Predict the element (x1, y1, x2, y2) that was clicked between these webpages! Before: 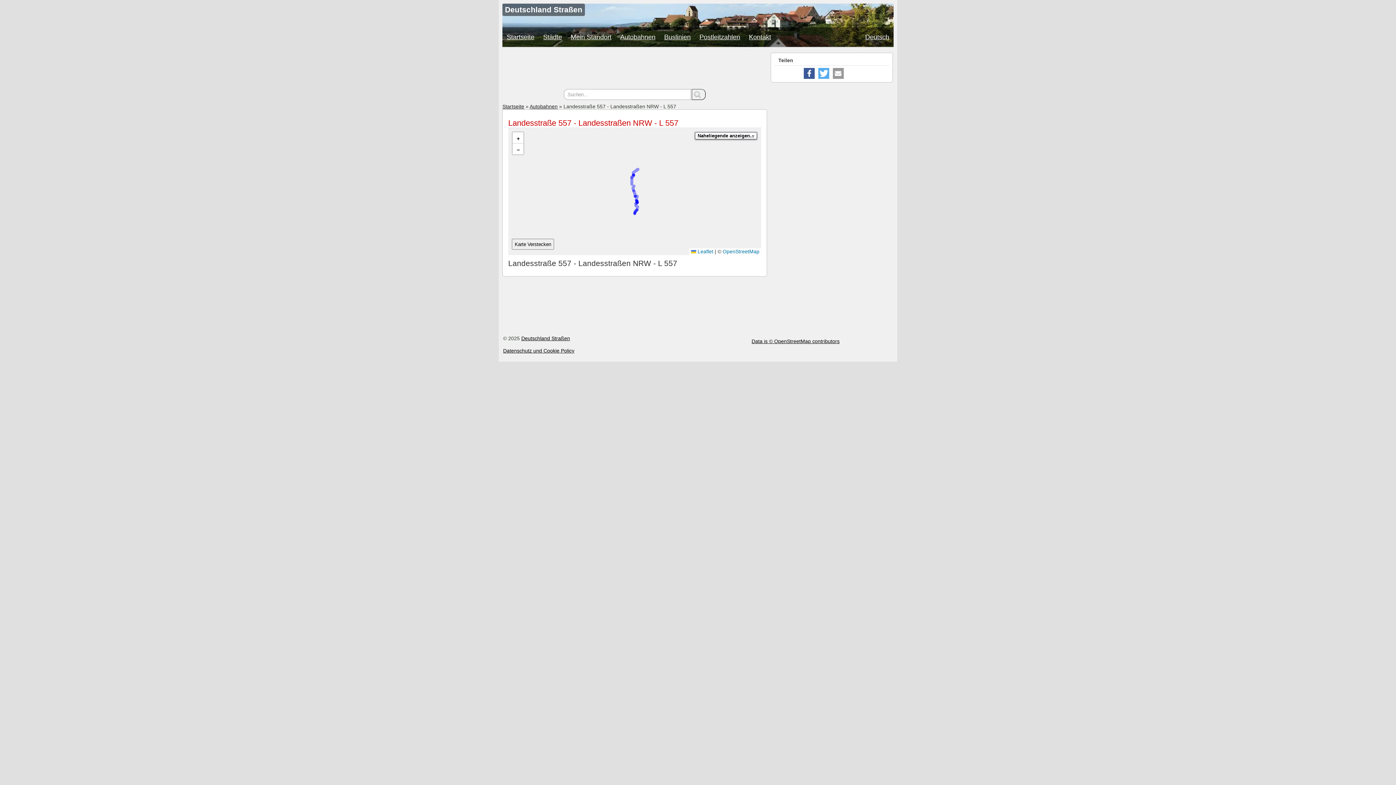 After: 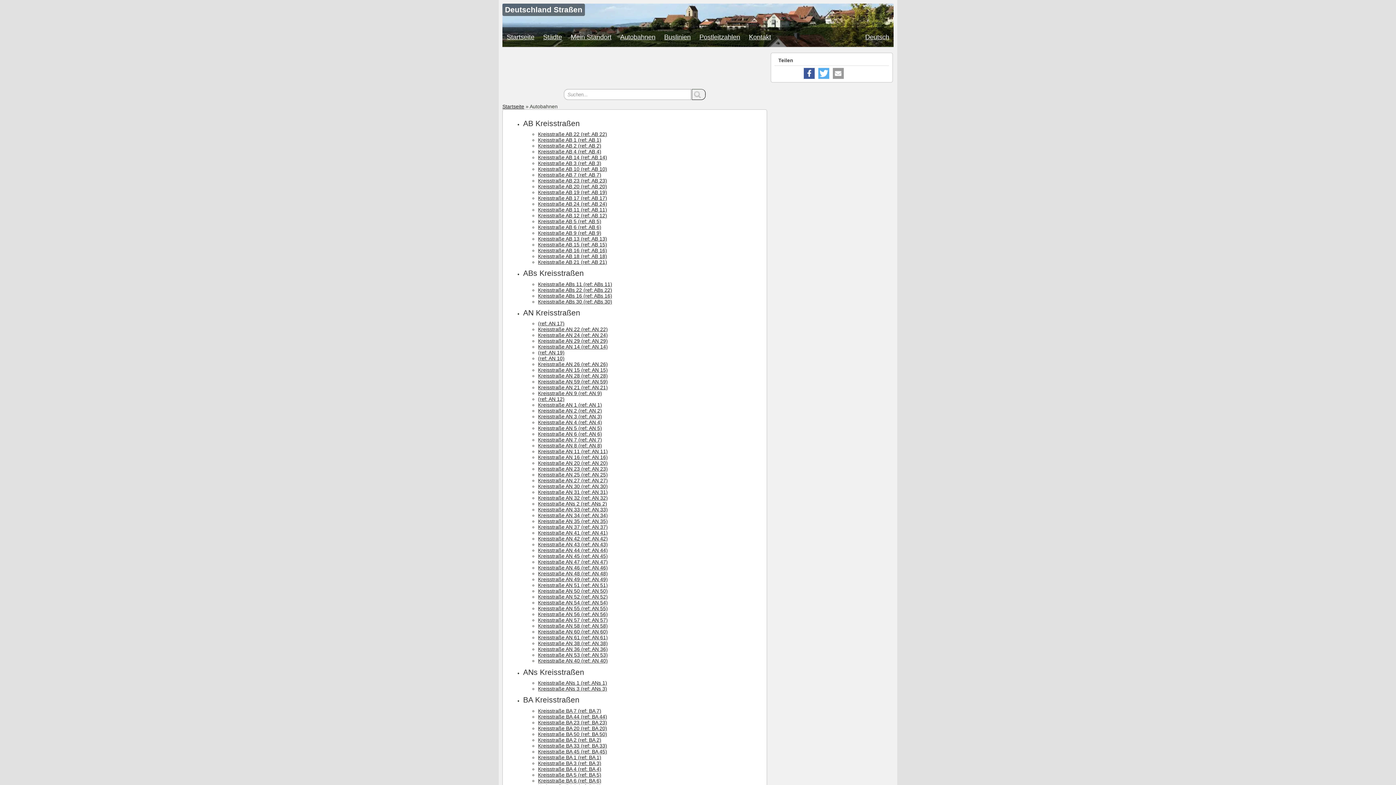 Action: bbox: (529, 103, 557, 109) label: Autobahnen